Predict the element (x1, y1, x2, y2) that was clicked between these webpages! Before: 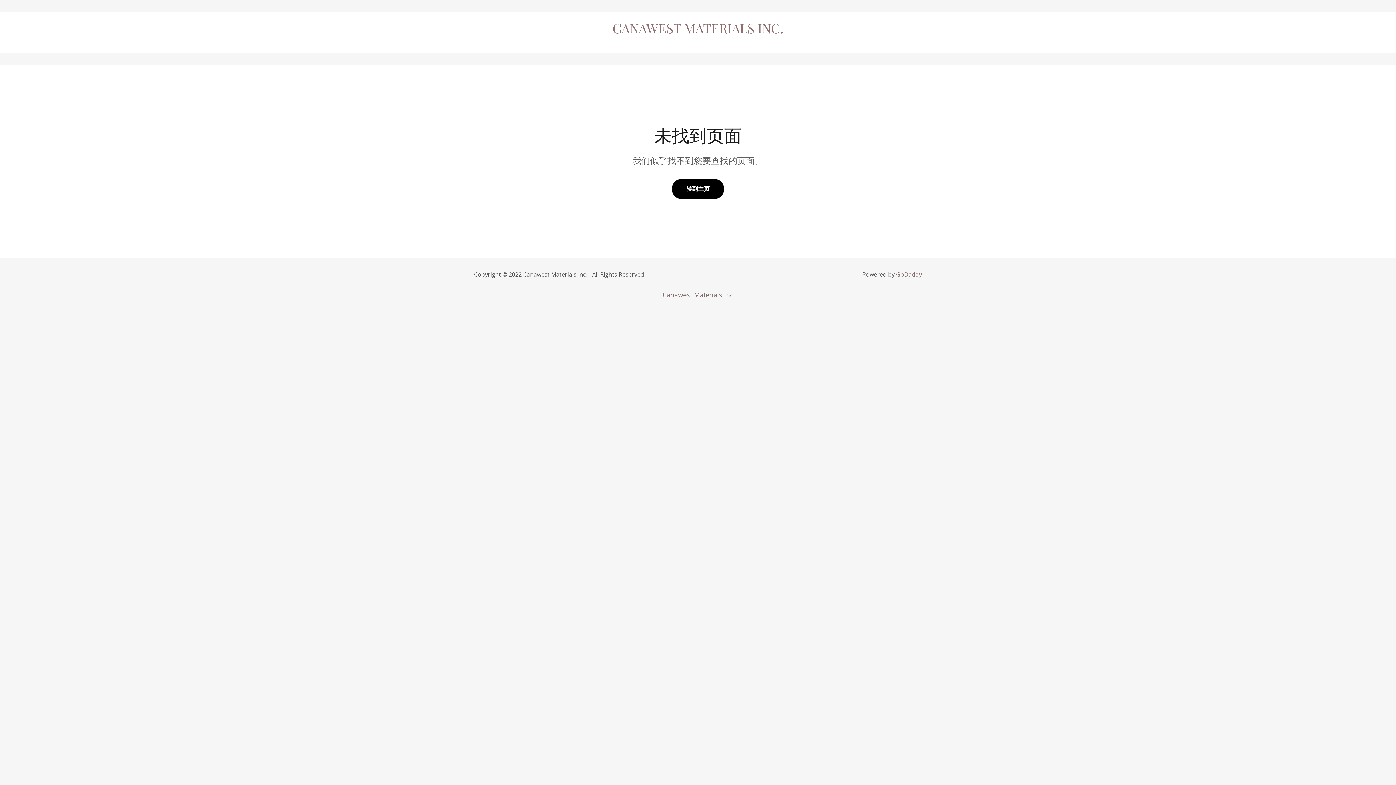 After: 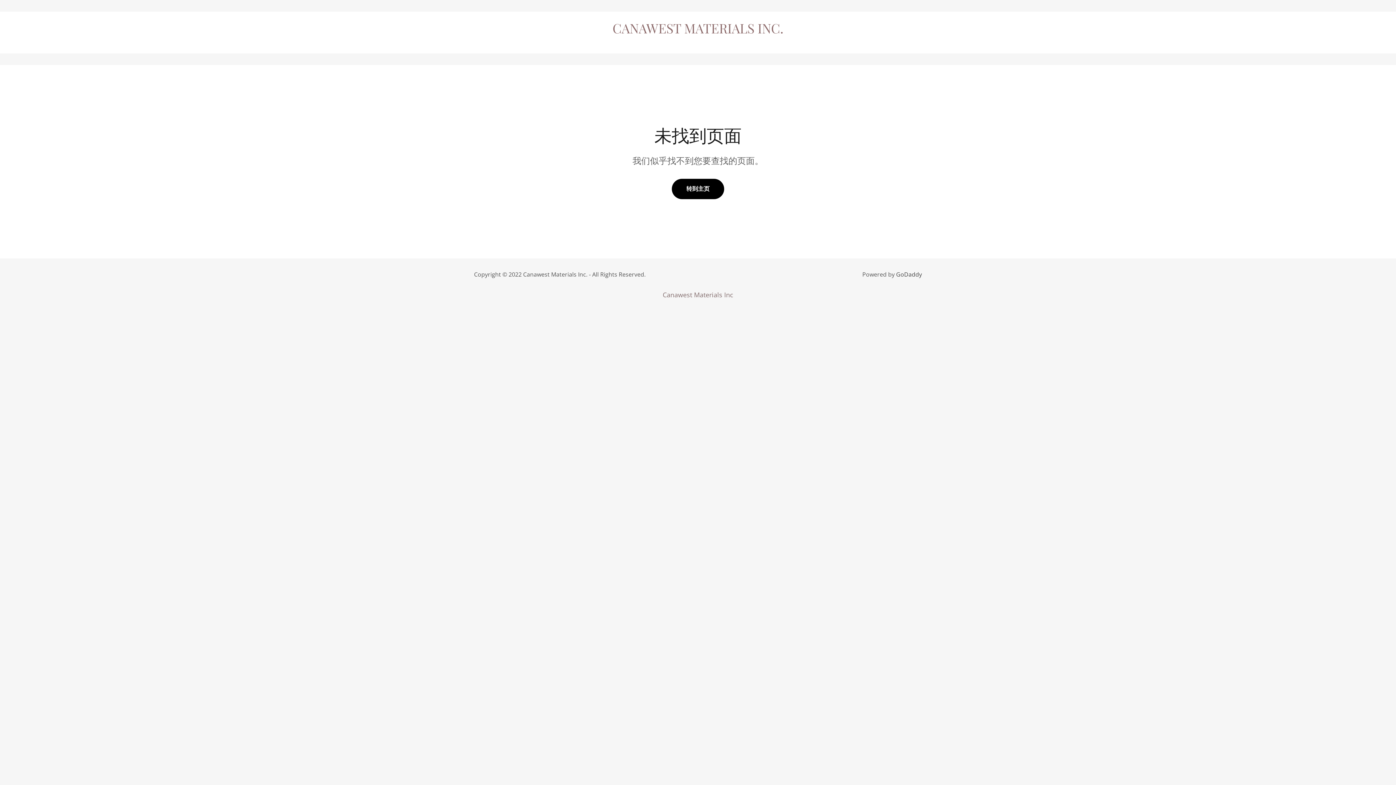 Action: bbox: (896, 270, 922, 278) label: GoDaddy